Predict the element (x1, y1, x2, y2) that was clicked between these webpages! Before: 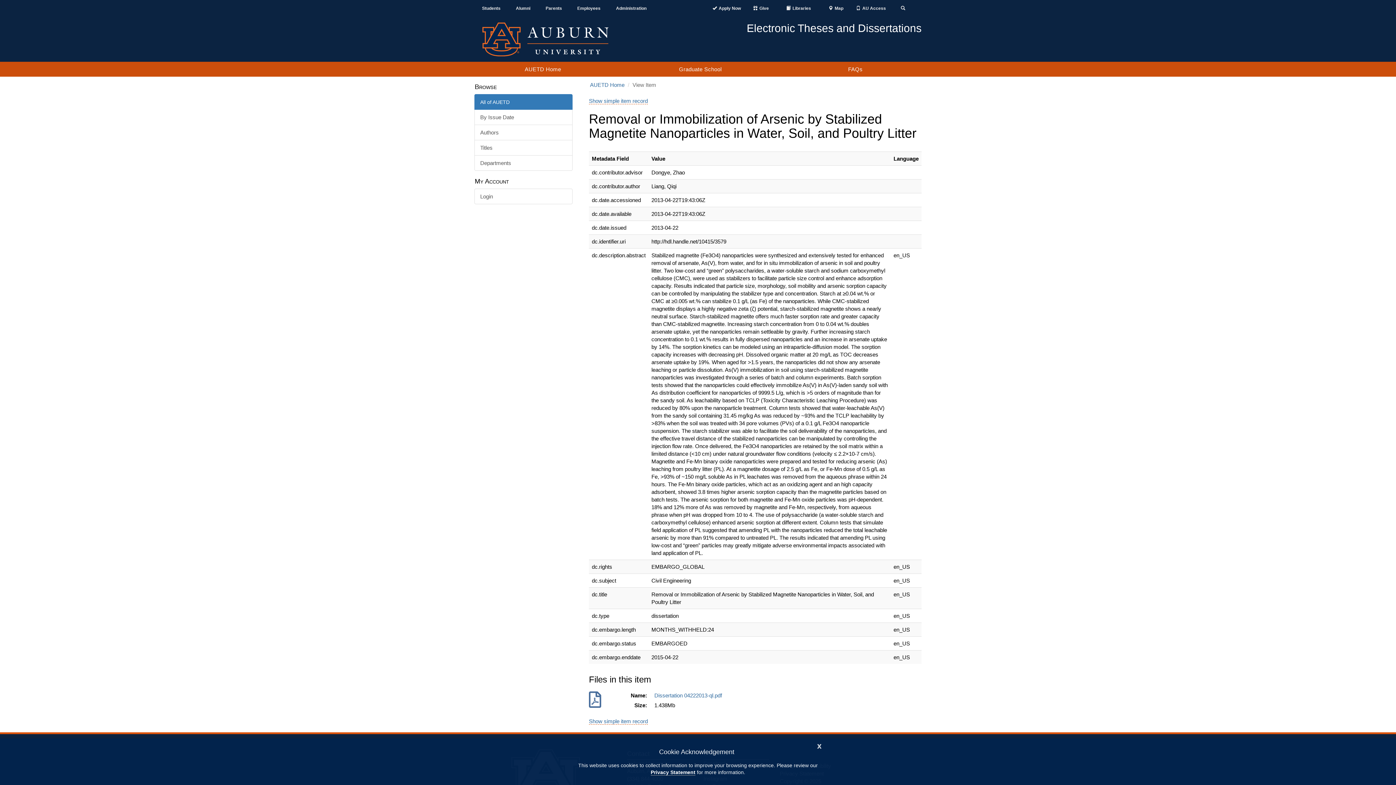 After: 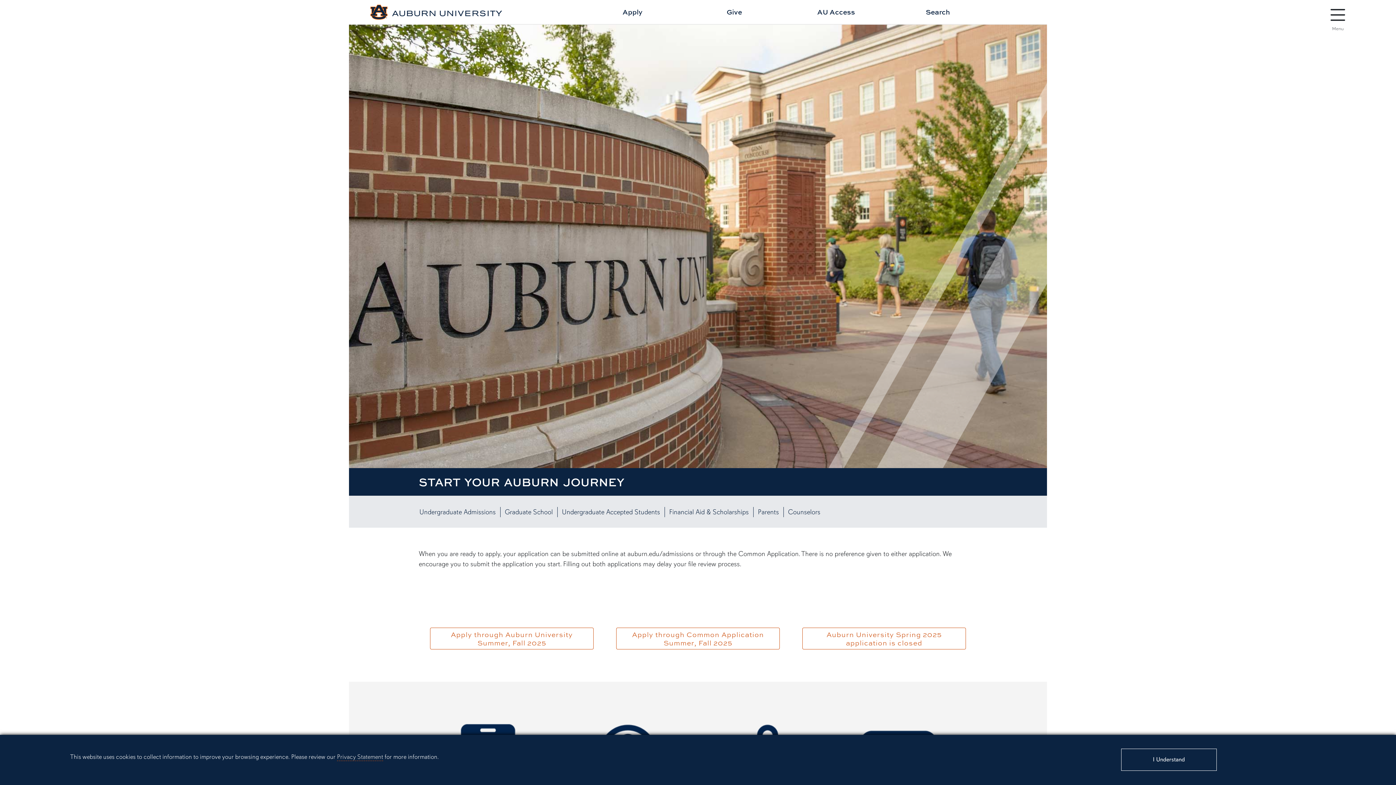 Action: bbox: (709, 5, 744, 11) label: Apply Now